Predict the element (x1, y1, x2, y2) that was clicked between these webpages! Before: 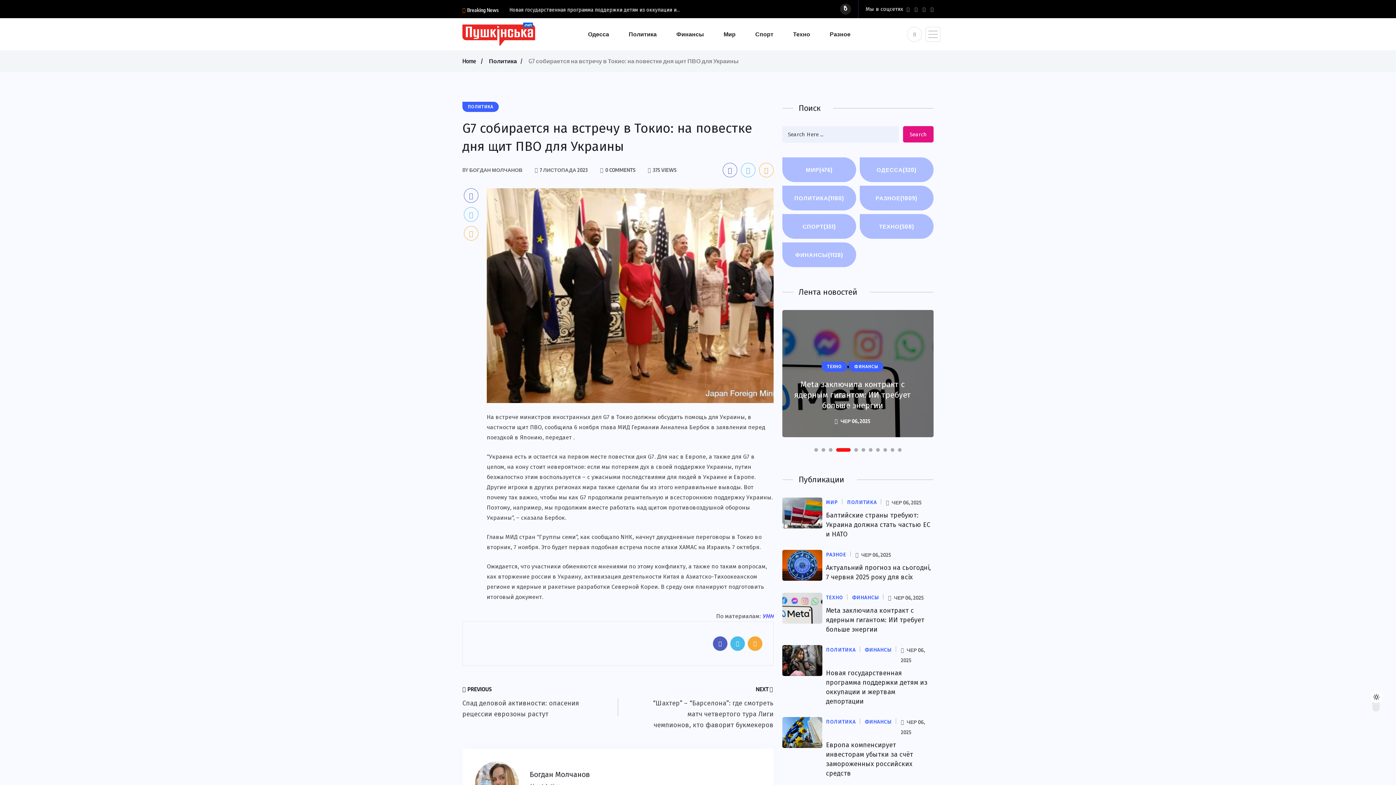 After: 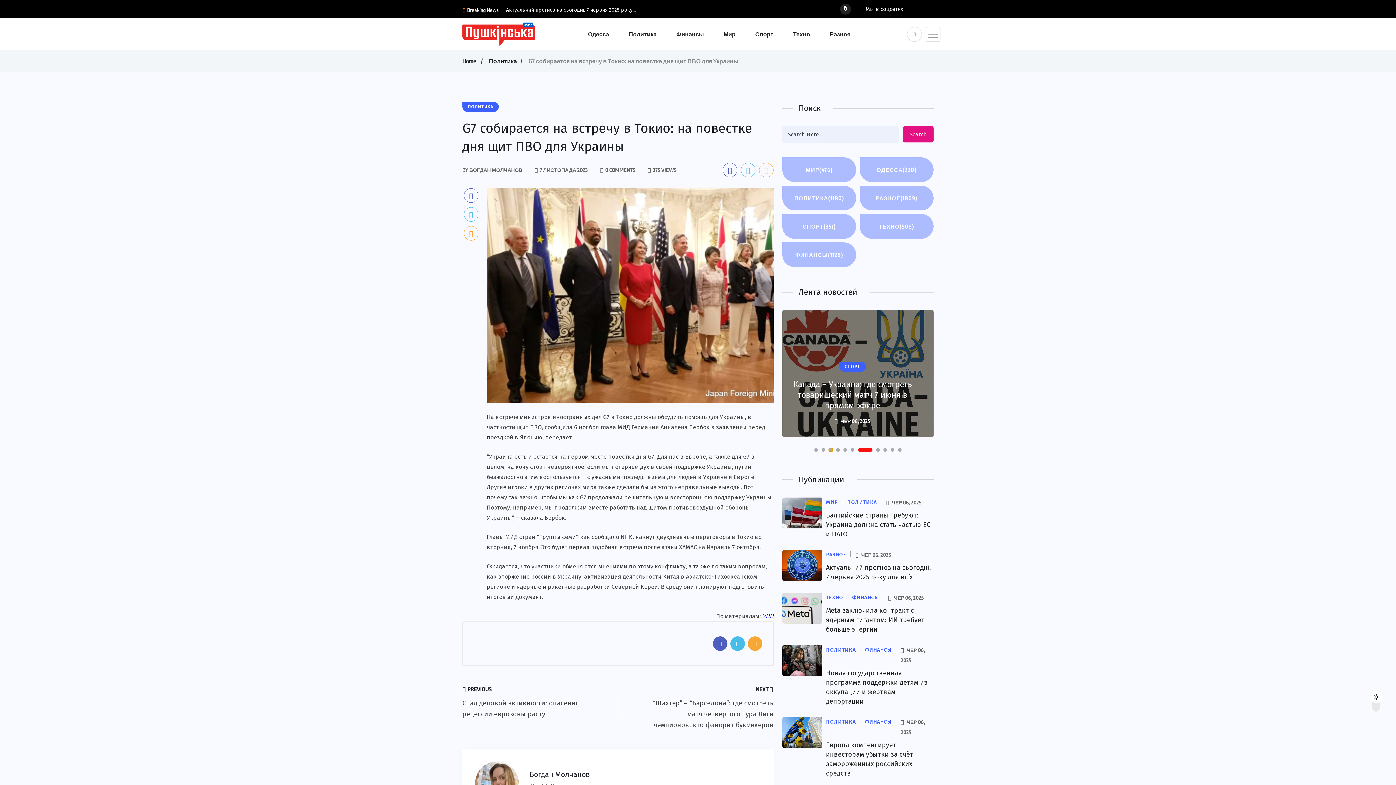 Action: bbox: (840, 448, 843, 452)